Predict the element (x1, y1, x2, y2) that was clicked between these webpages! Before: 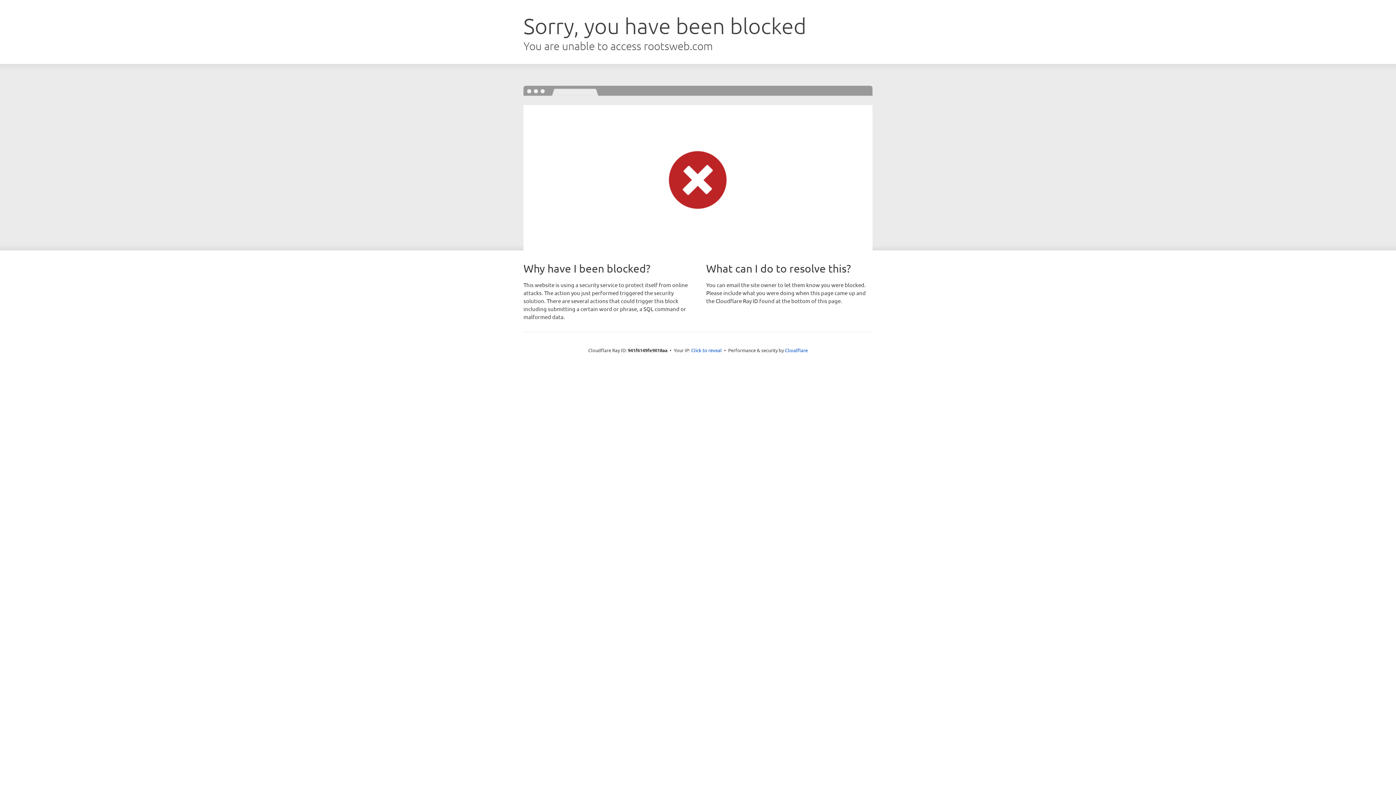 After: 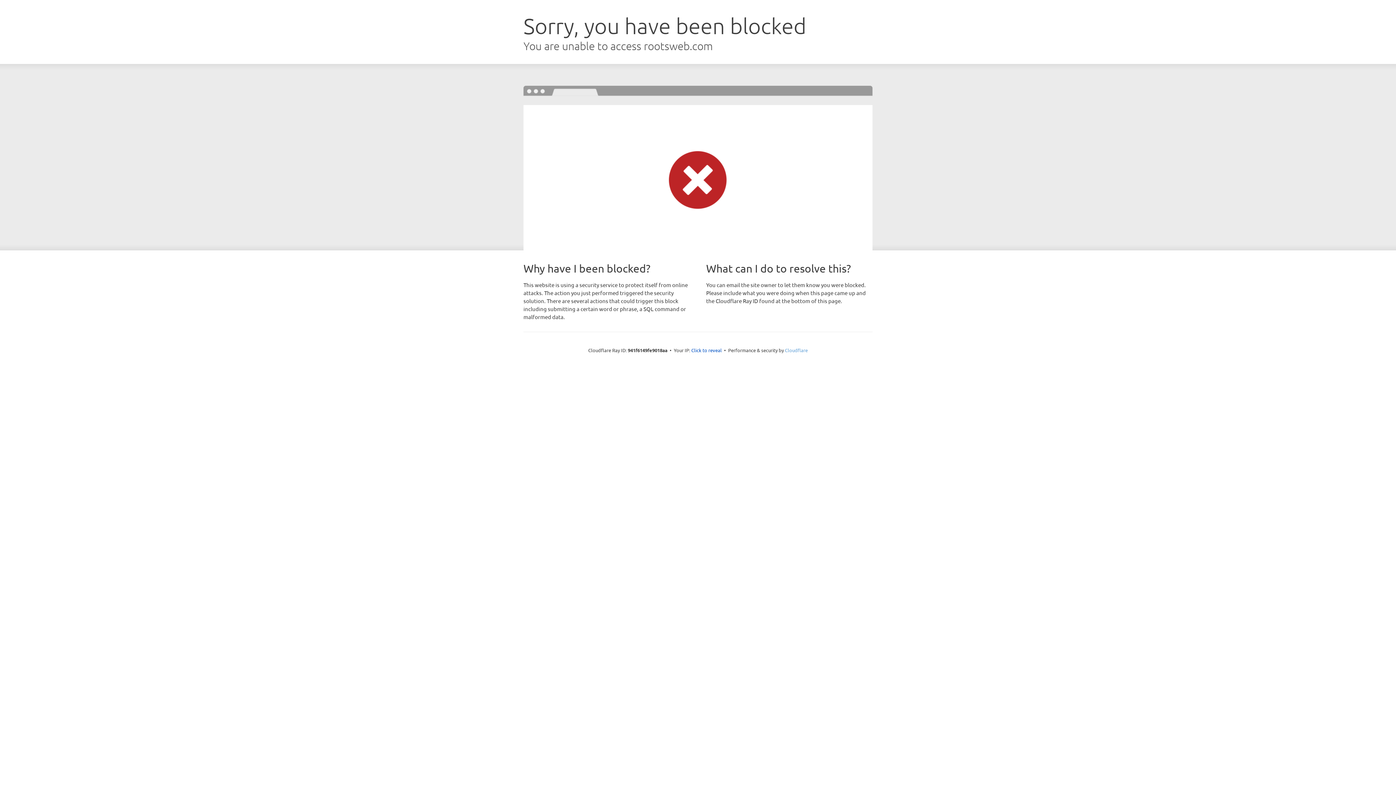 Action: bbox: (785, 347, 808, 353) label: Cloudflare